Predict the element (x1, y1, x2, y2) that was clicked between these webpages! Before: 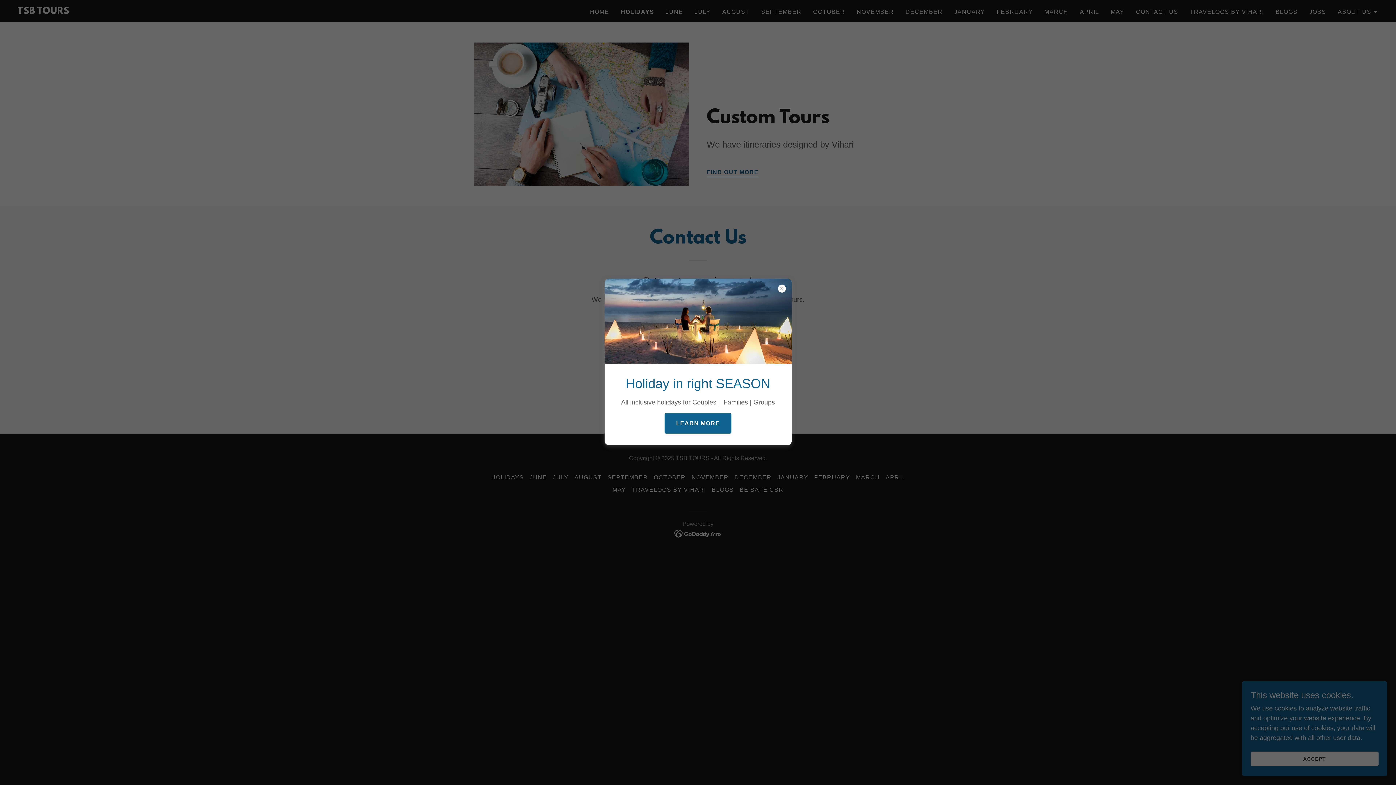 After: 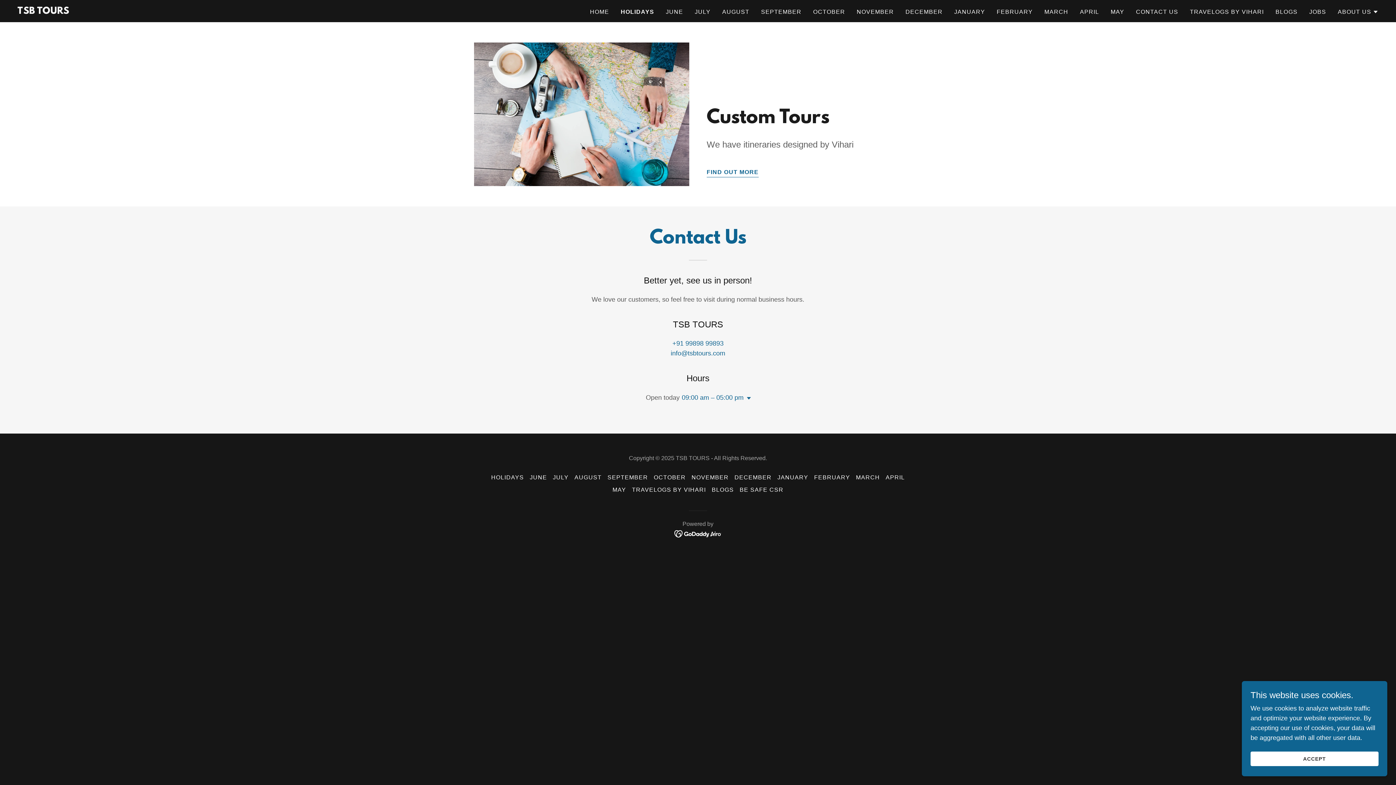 Action: bbox: (664, 413, 731, 433) label: LEARN MORE